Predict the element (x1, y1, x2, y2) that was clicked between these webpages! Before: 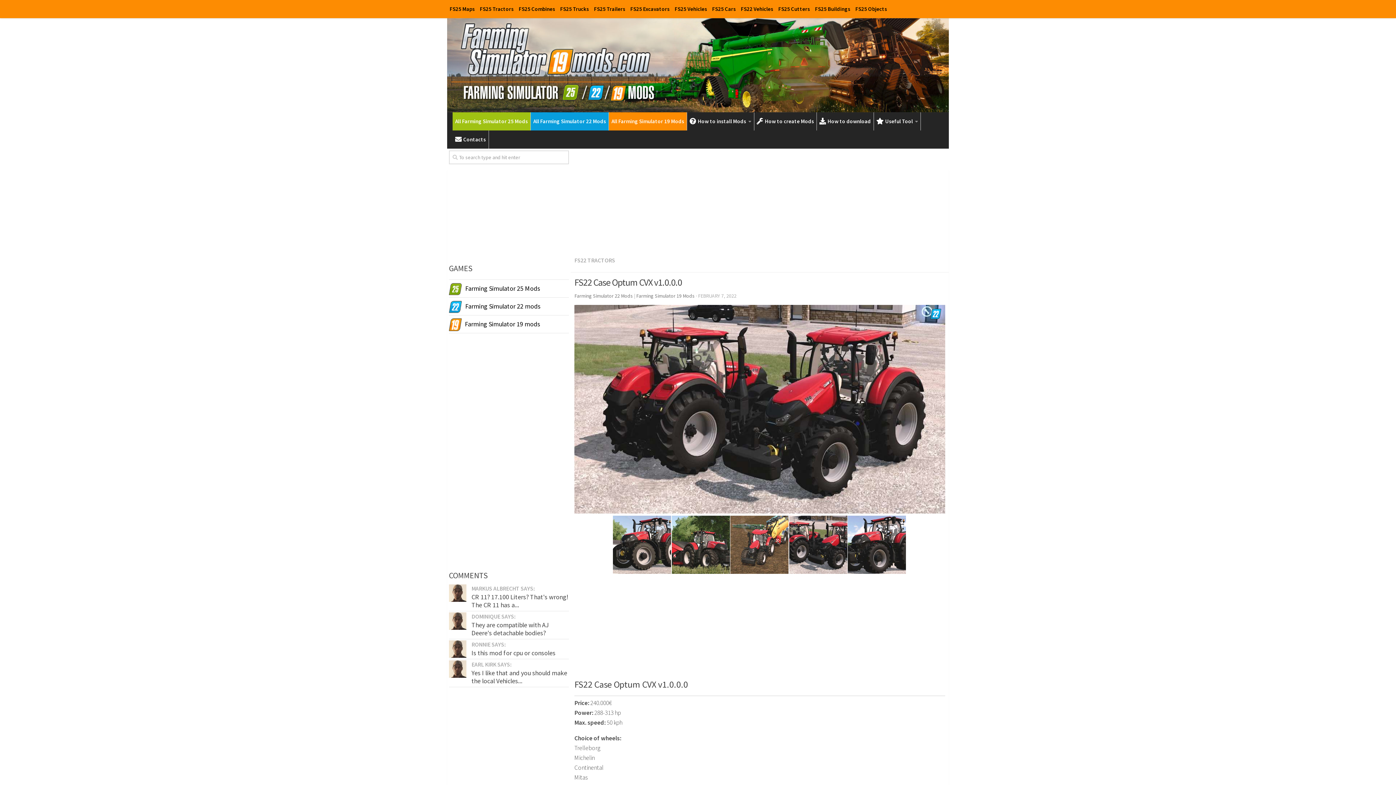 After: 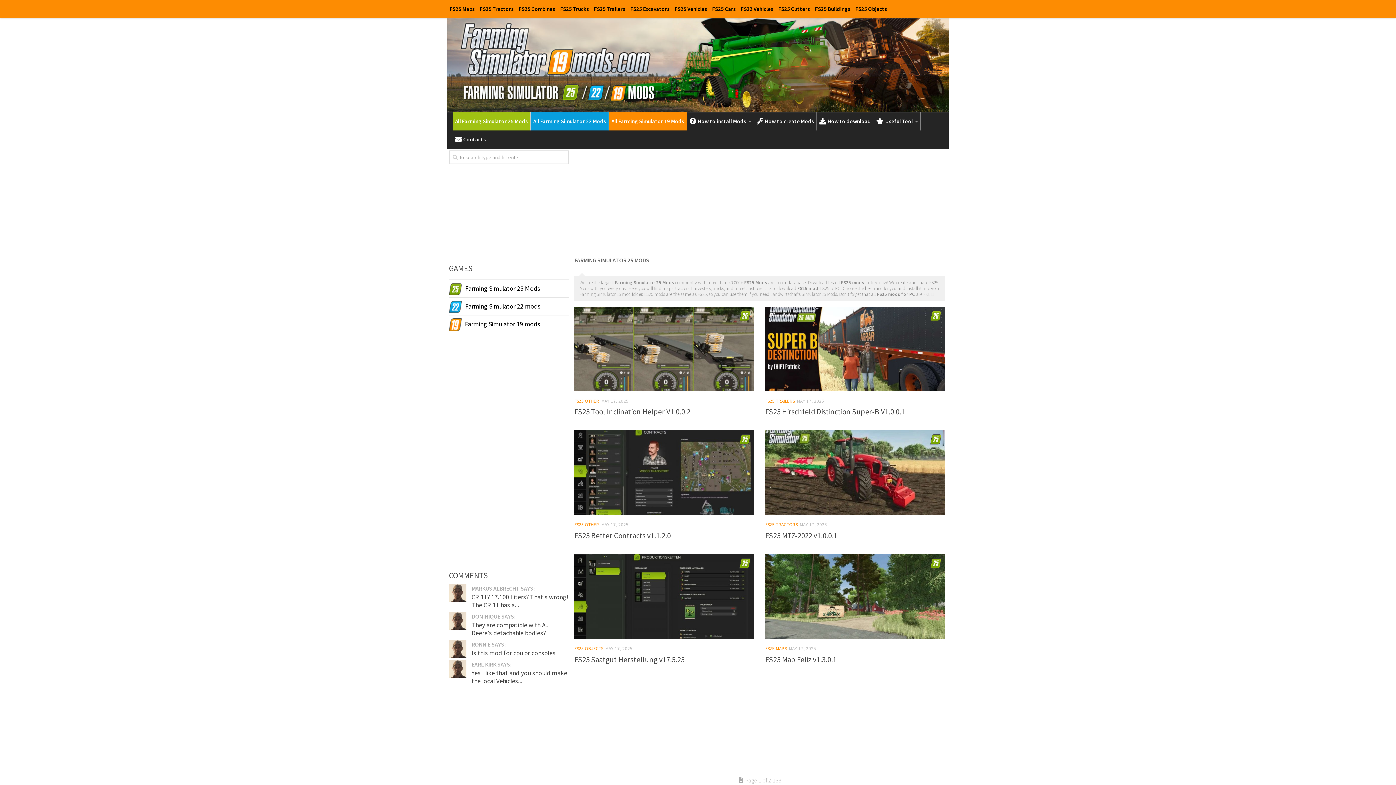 Action: label: All Farming Simulator 25 Mods bbox: (452, 112, 530, 130)